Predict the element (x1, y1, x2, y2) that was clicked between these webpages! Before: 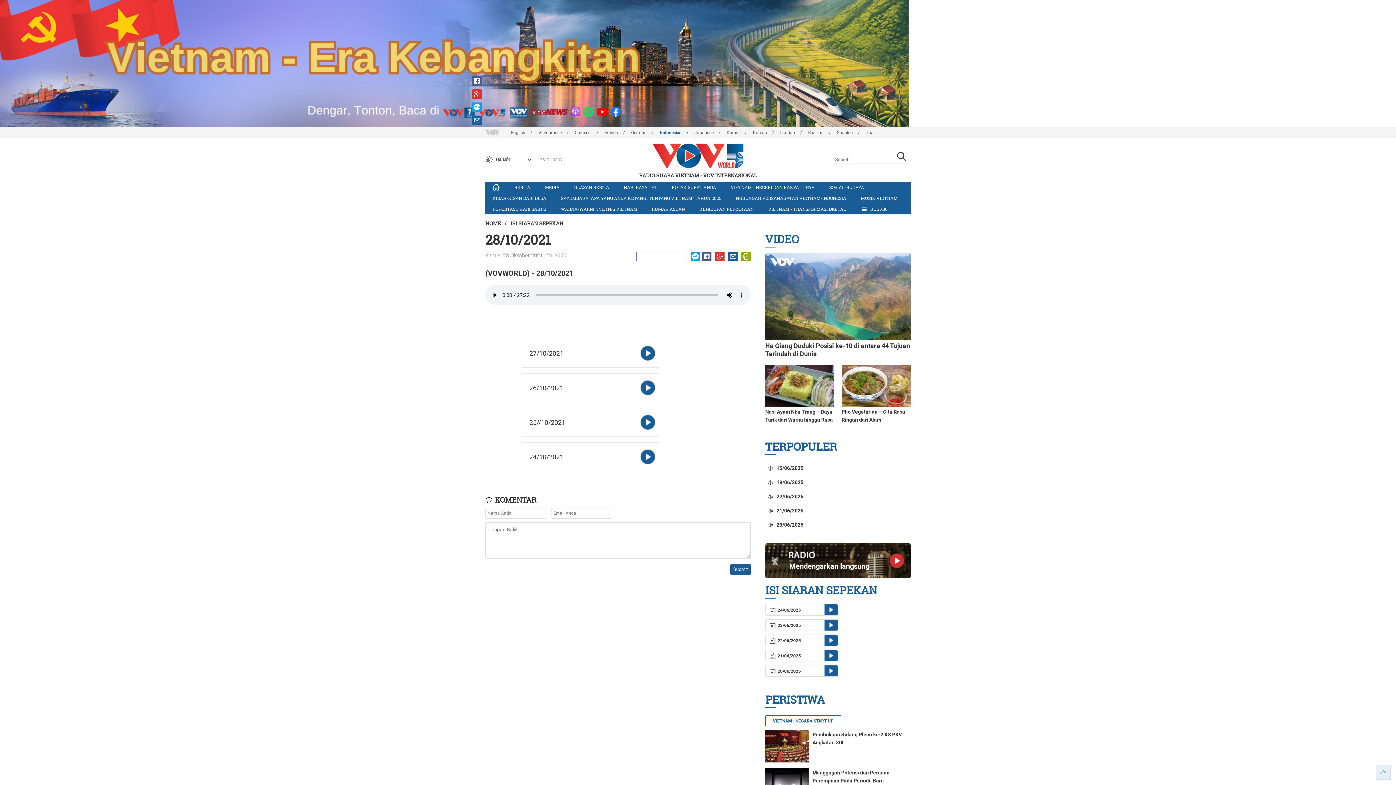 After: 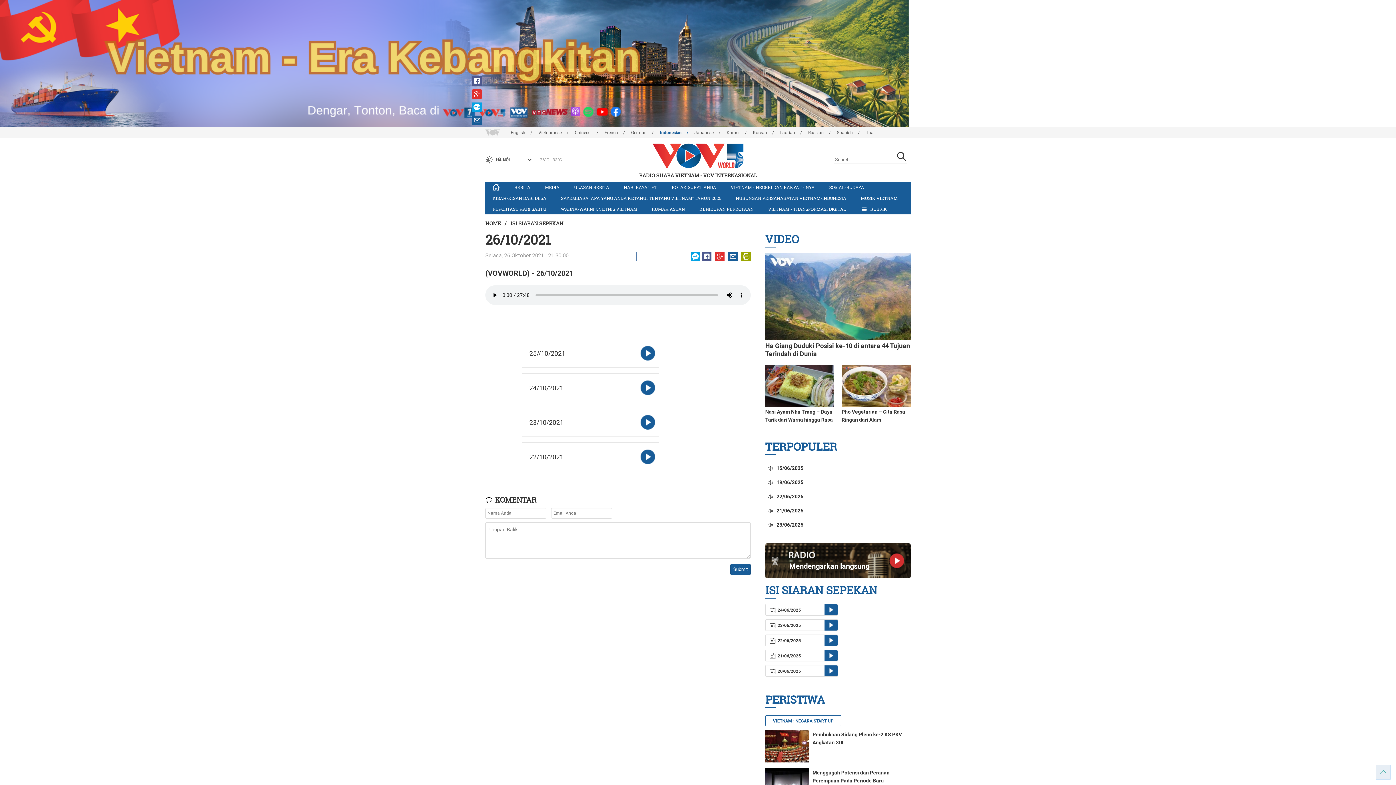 Action: label: 26/10/2021 bbox: (521, 373, 659, 402)